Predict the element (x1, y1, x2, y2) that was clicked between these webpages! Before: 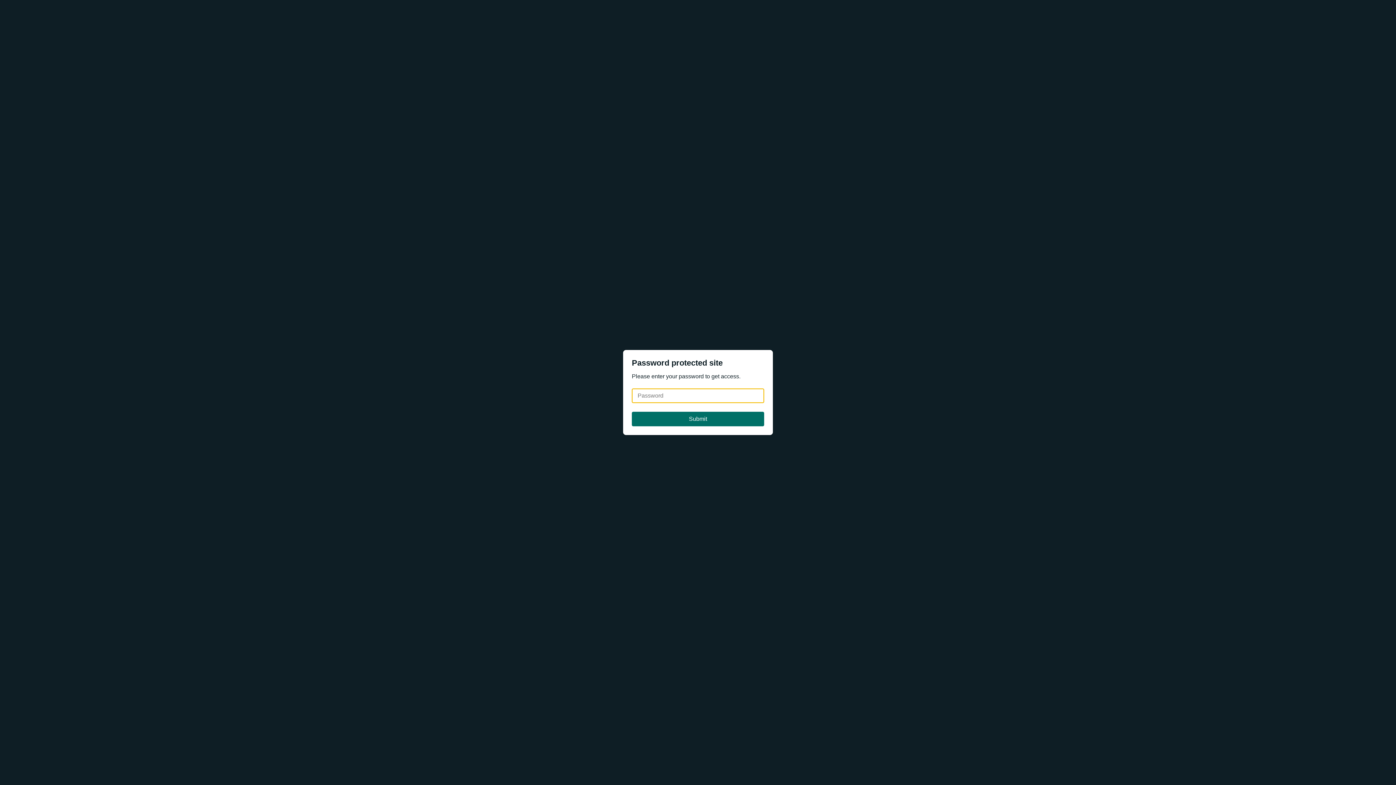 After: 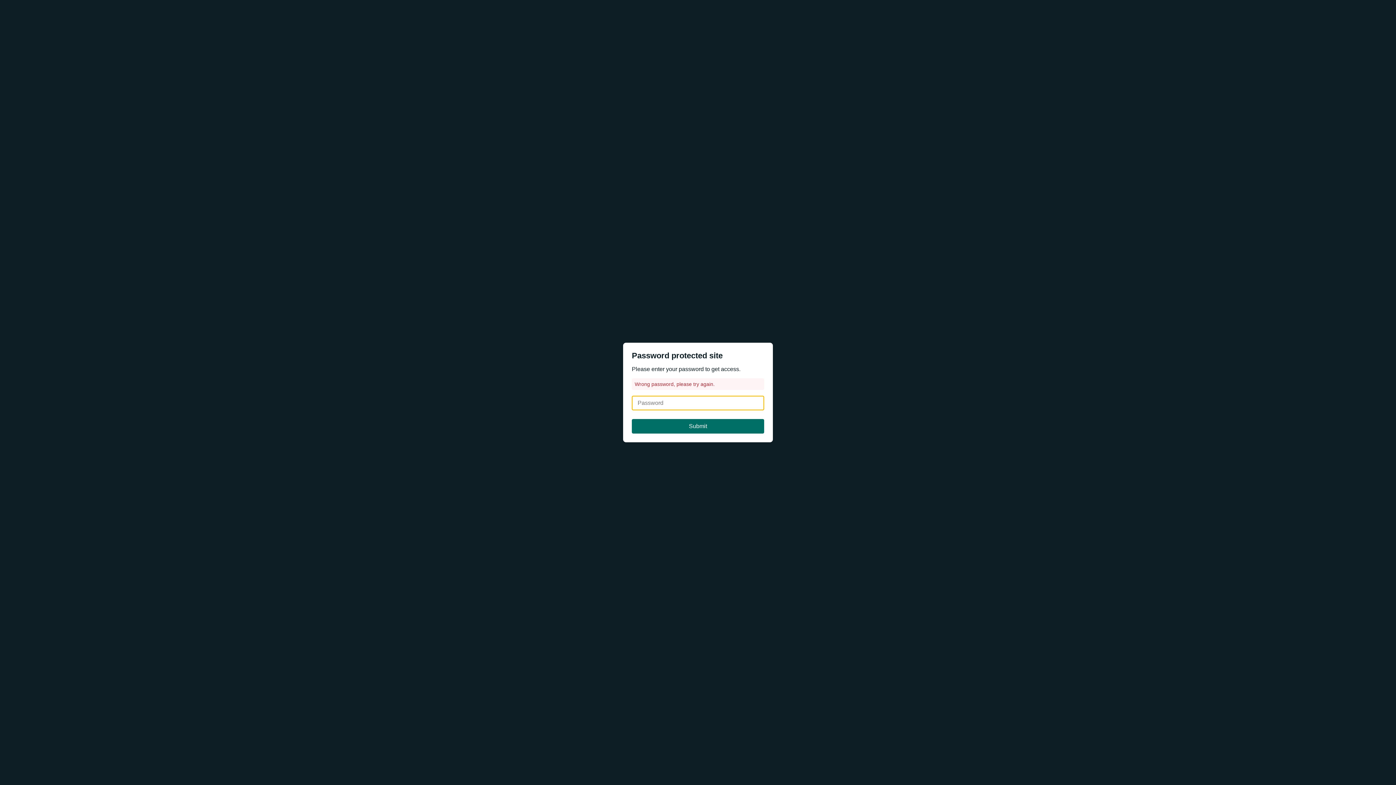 Action: label: Submit bbox: (632, 412, 764, 426)